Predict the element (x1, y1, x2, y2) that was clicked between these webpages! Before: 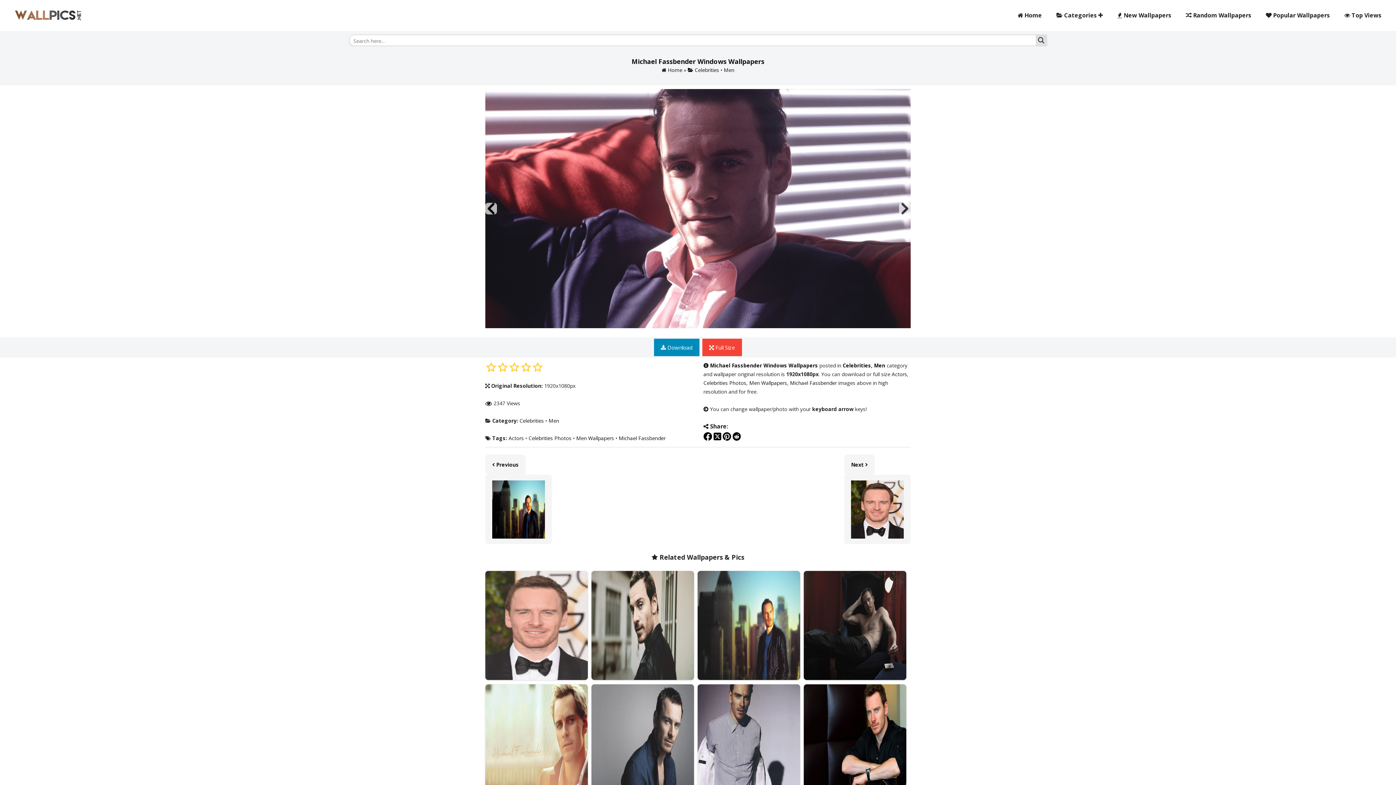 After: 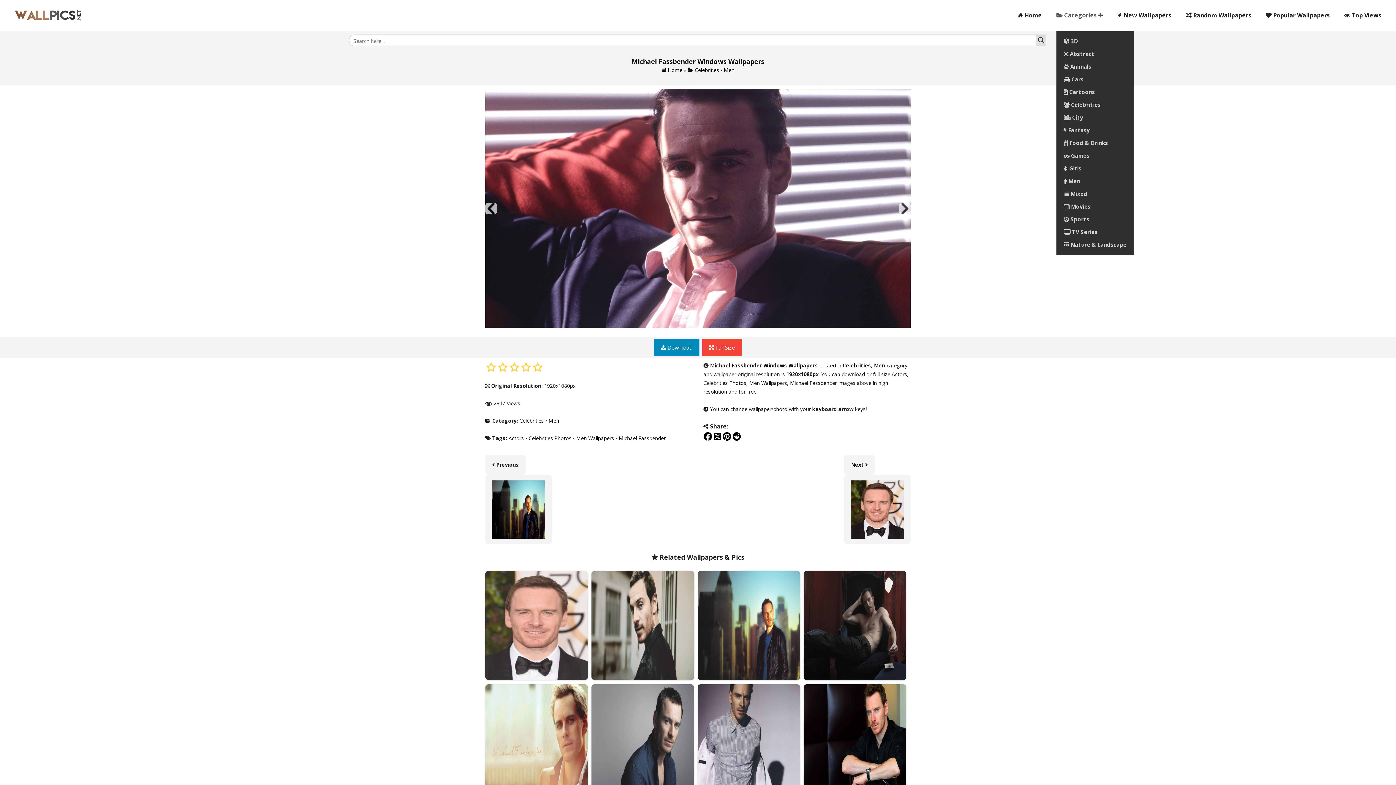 Action: bbox: (1056, 0, 1103, 30) label:  Categories 